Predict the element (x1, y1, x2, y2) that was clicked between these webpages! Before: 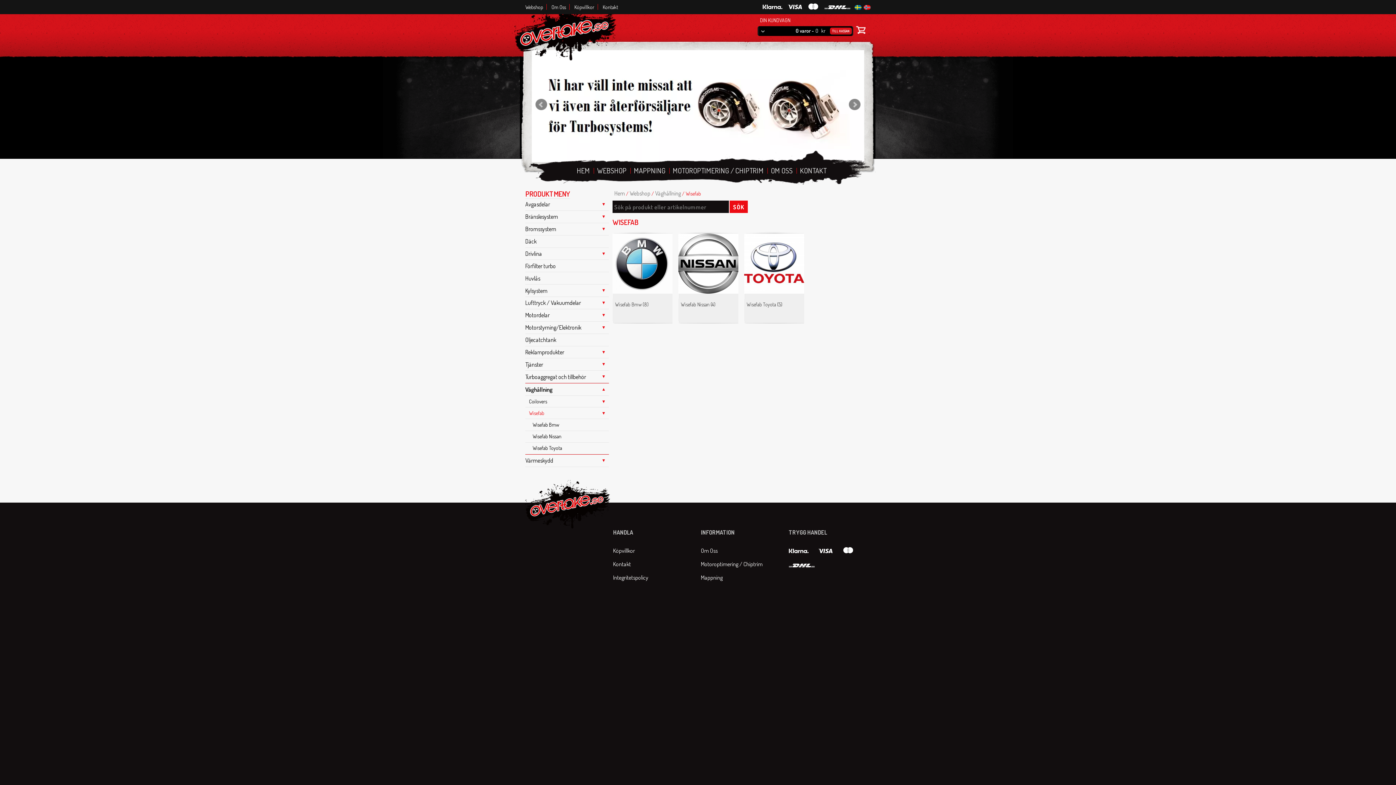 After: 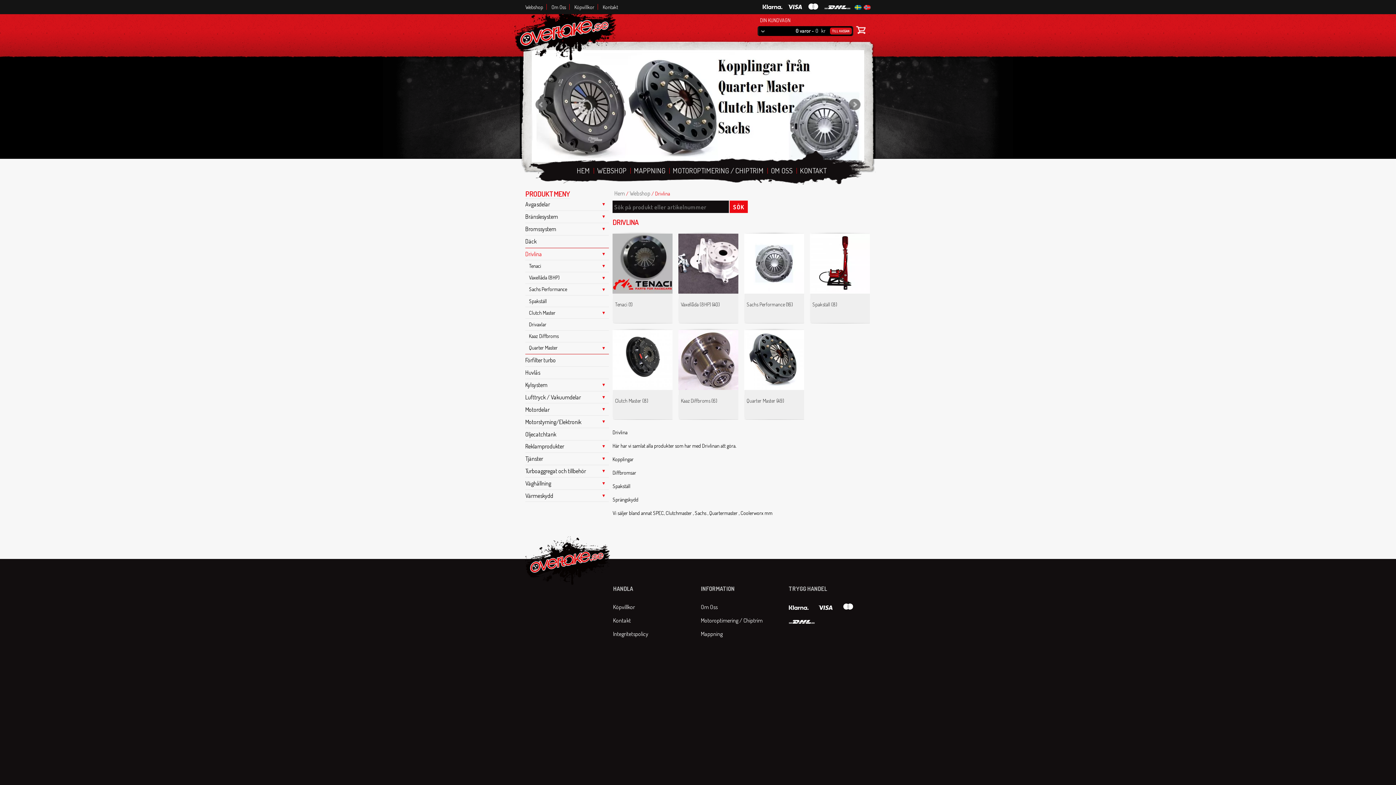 Action: label: Drivlina bbox: (525, 247, 609, 260)